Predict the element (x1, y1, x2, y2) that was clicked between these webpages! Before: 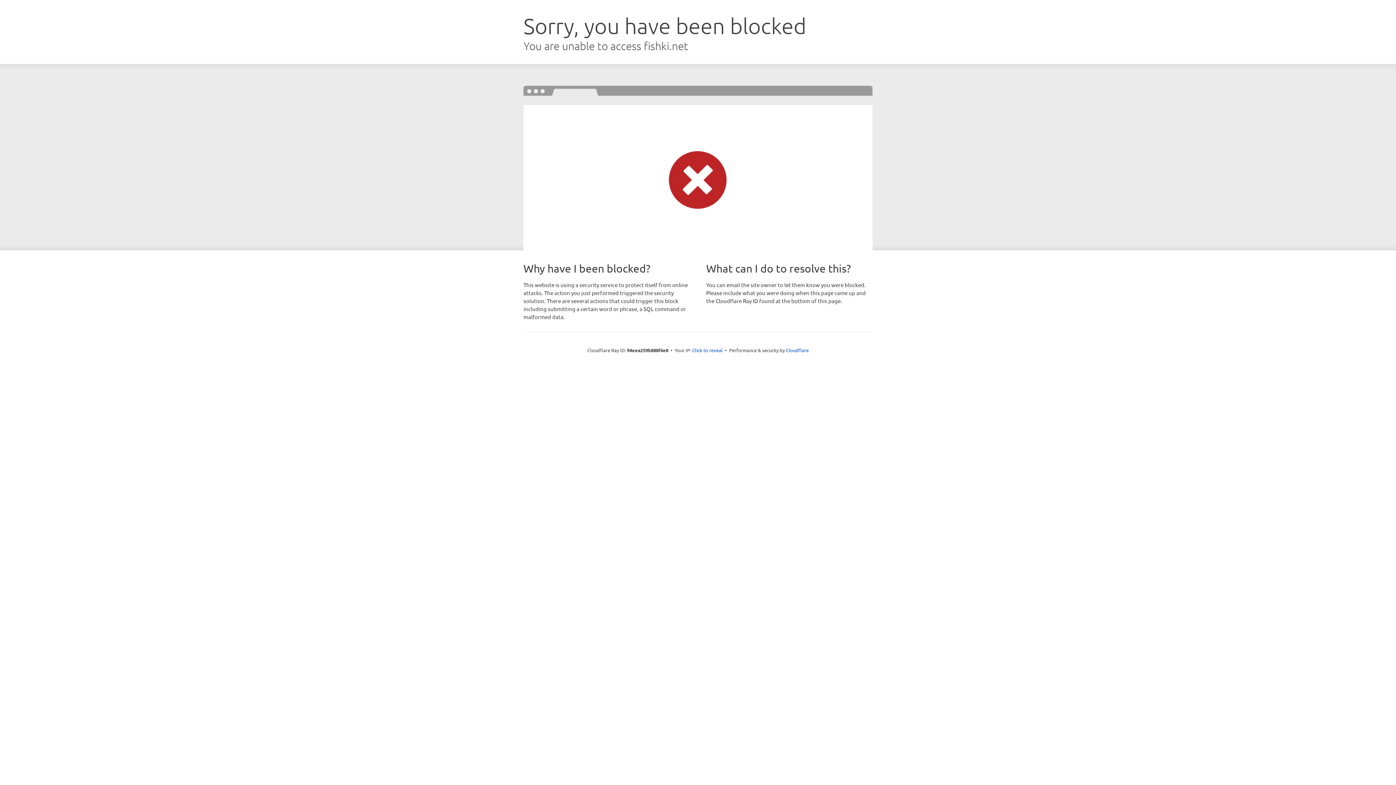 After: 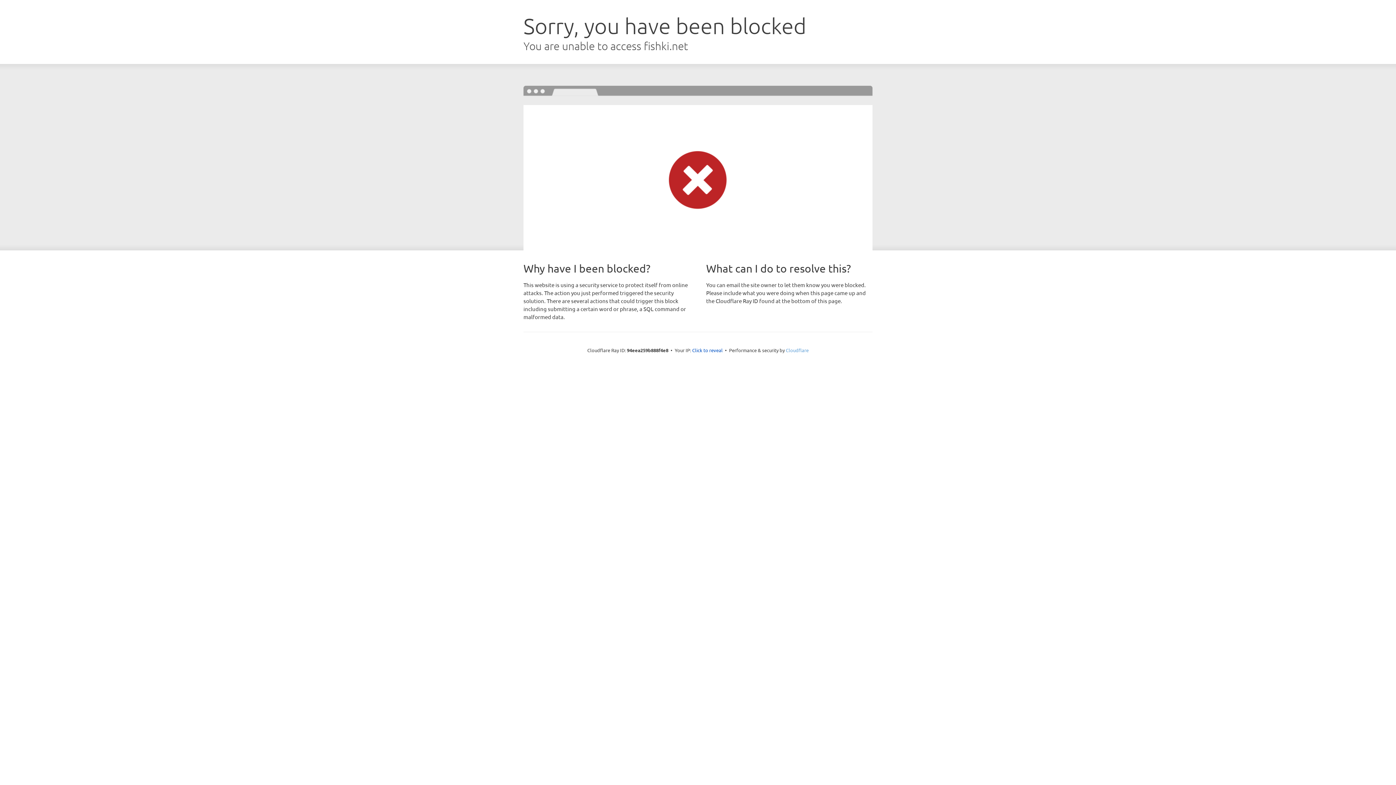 Action: bbox: (786, 347, 808, 353) label: Cloudflare